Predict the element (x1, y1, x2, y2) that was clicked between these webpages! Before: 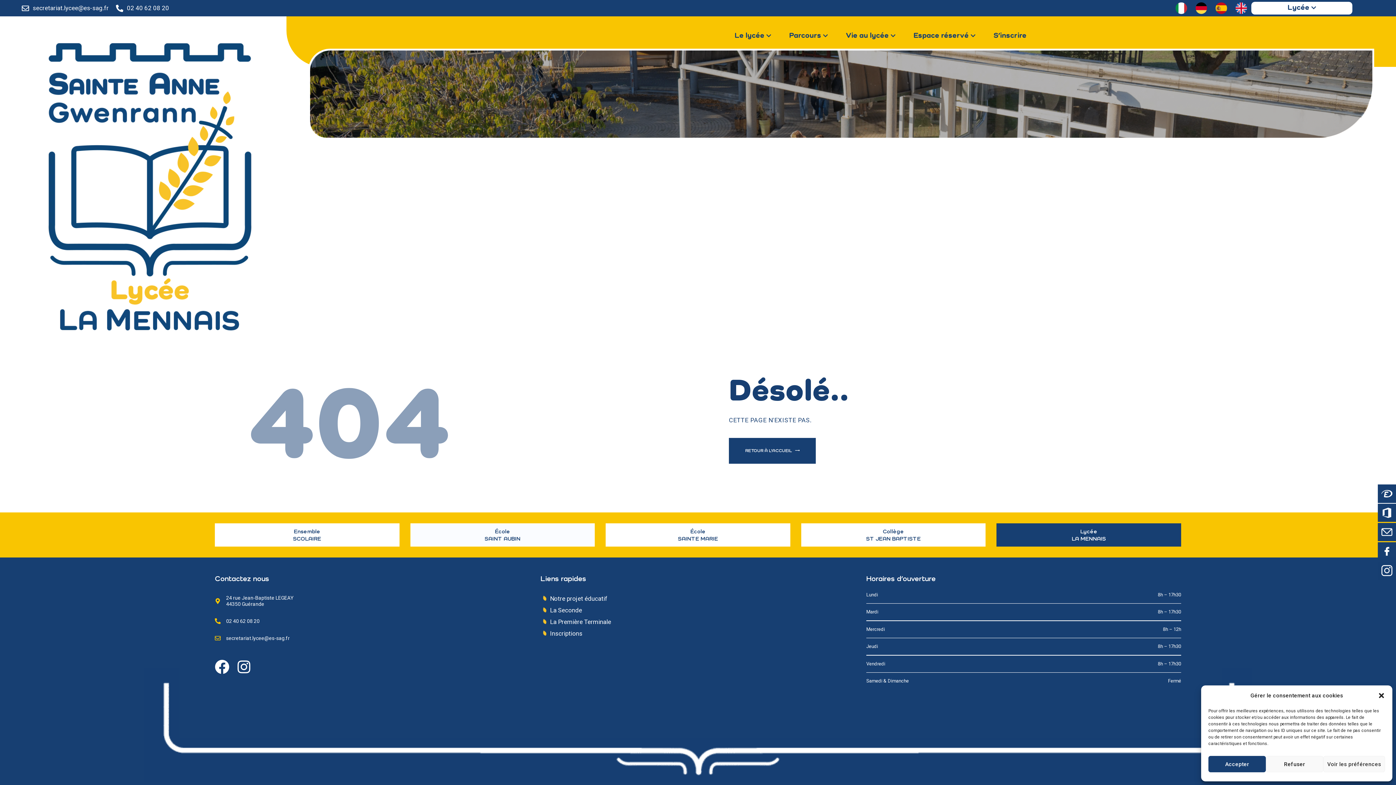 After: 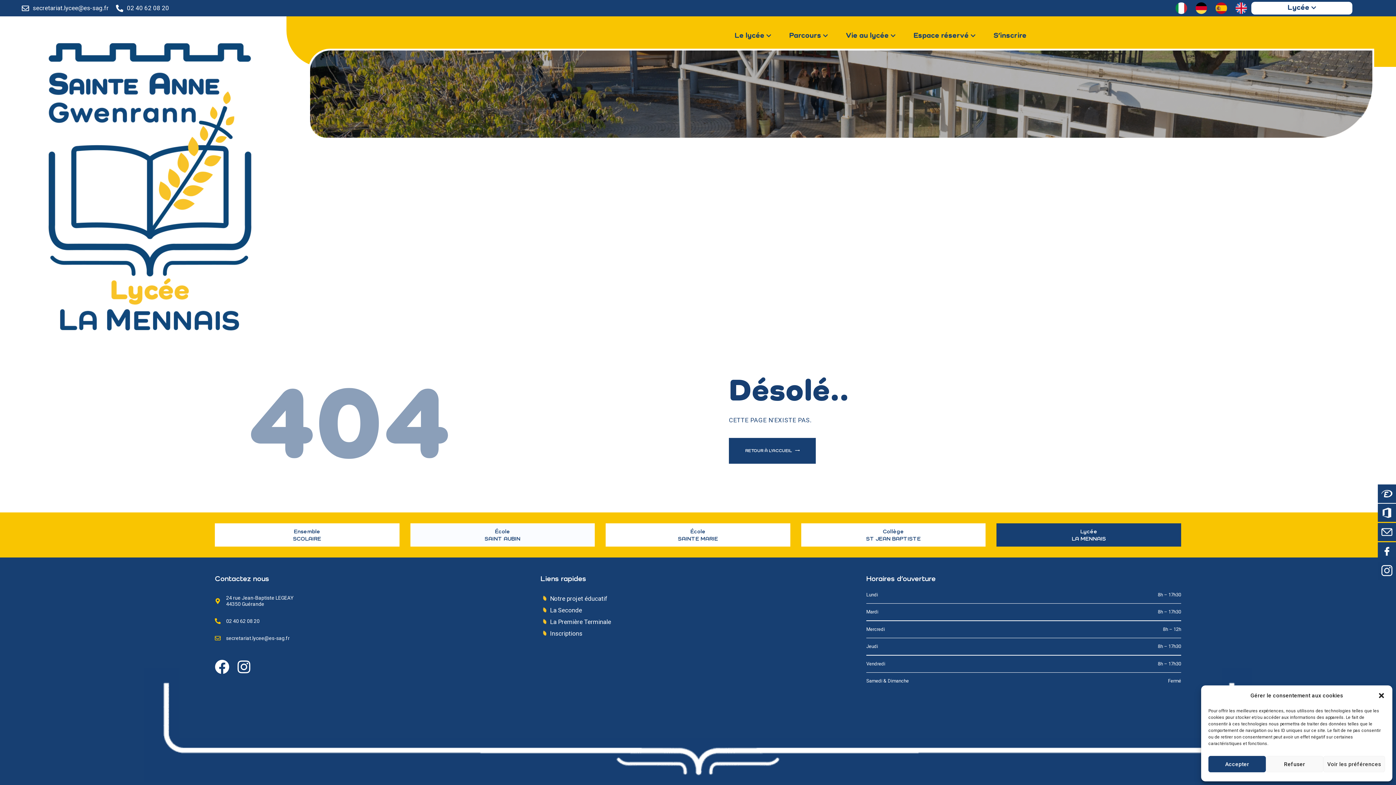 Action: label: 02 40 62 08 20 bbox: (126, 4, 169, 11)